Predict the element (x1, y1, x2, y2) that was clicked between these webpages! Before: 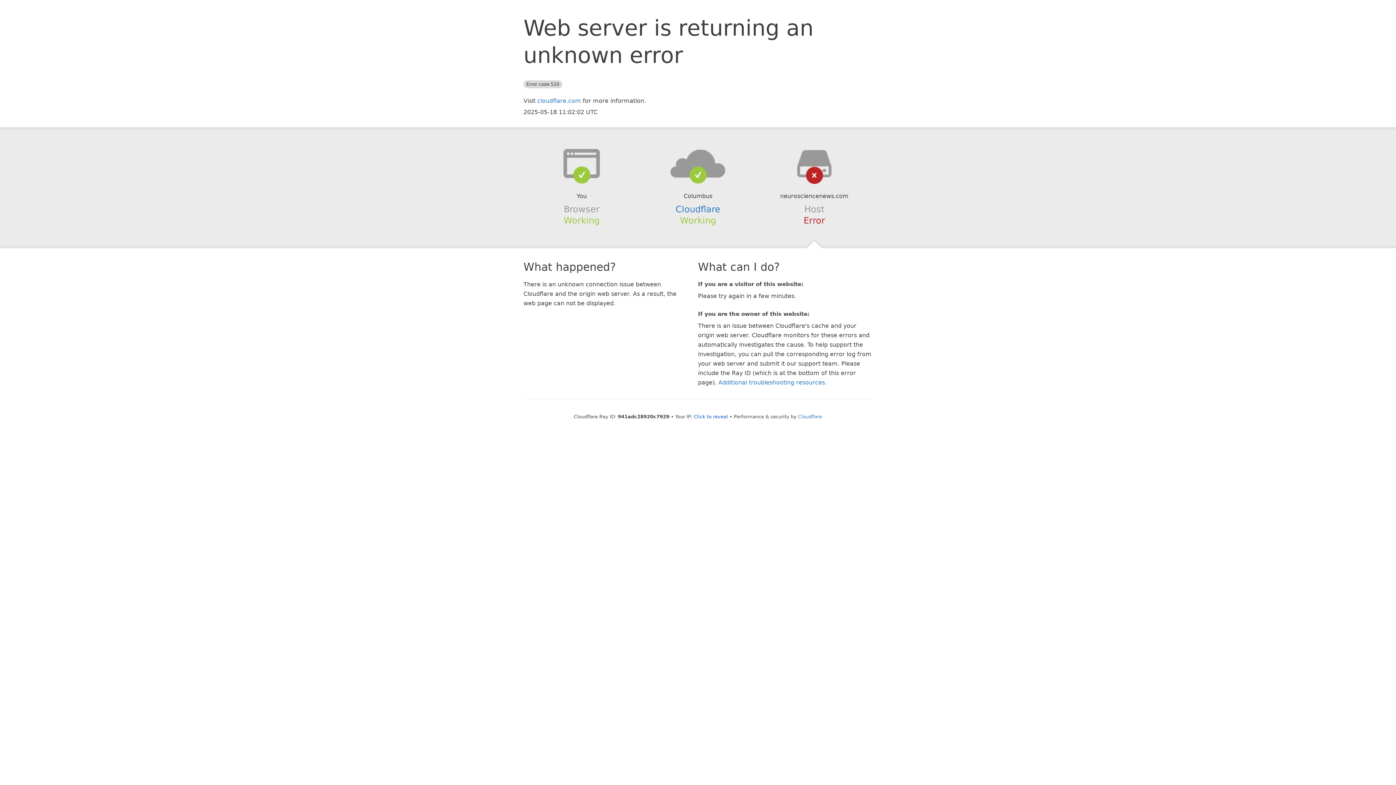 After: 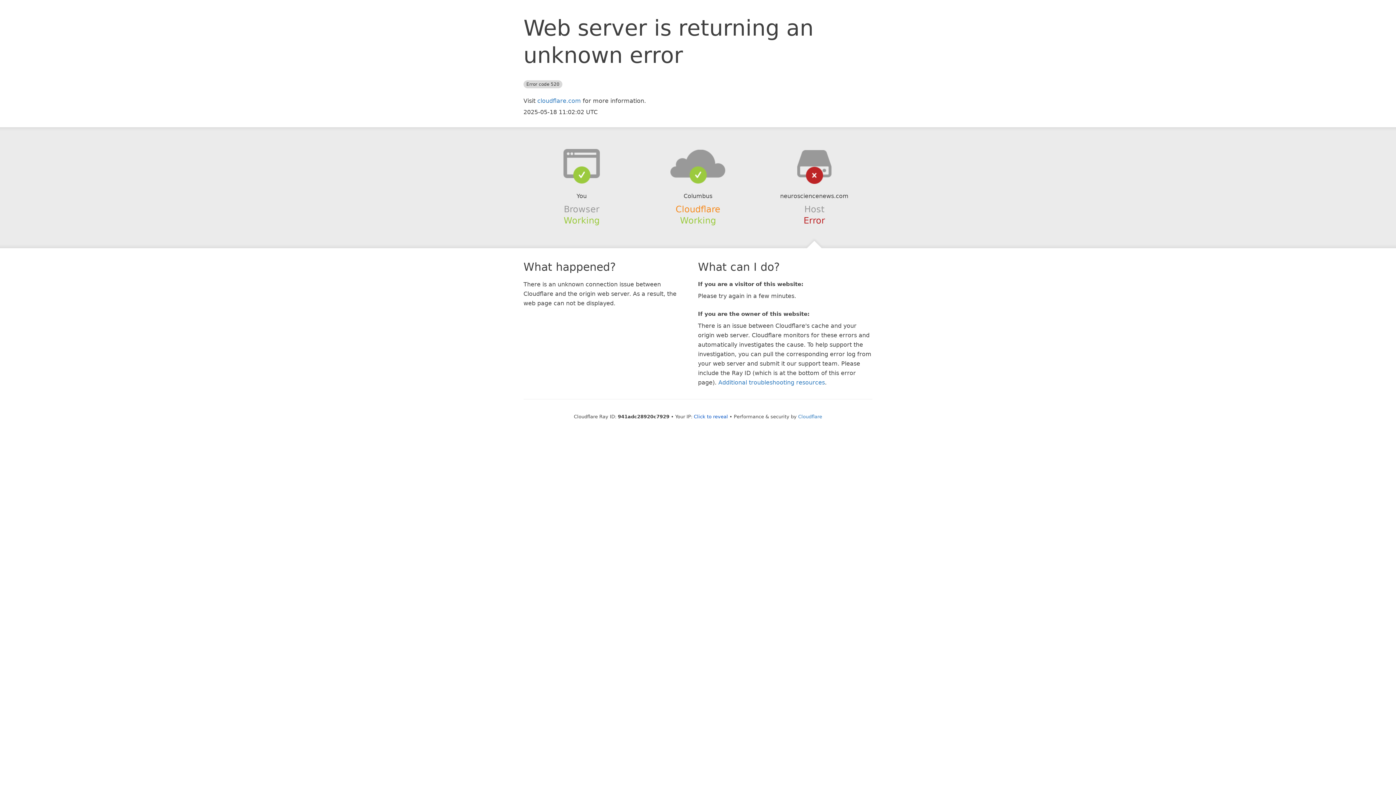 Action: label: Cloudflare bbox: (675, 204, 720, 214)